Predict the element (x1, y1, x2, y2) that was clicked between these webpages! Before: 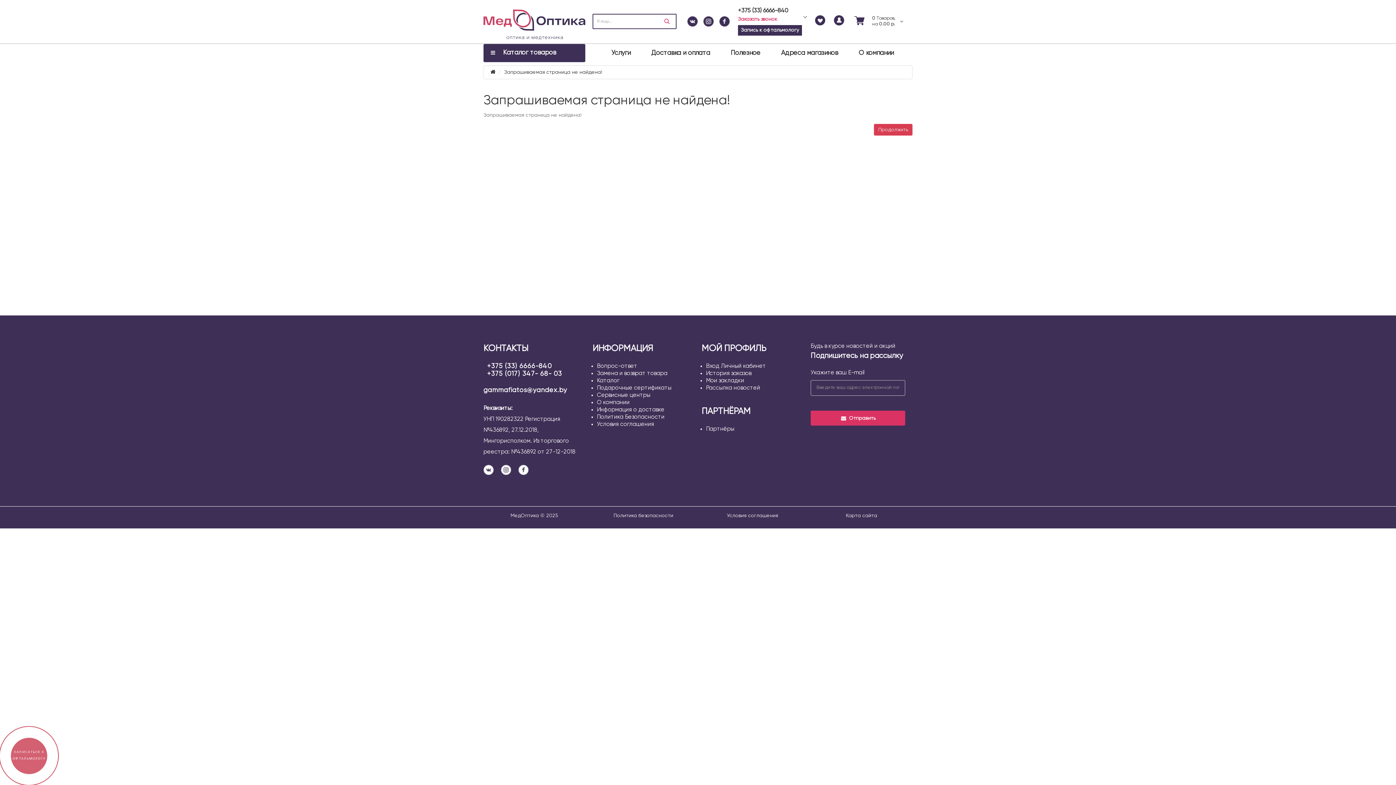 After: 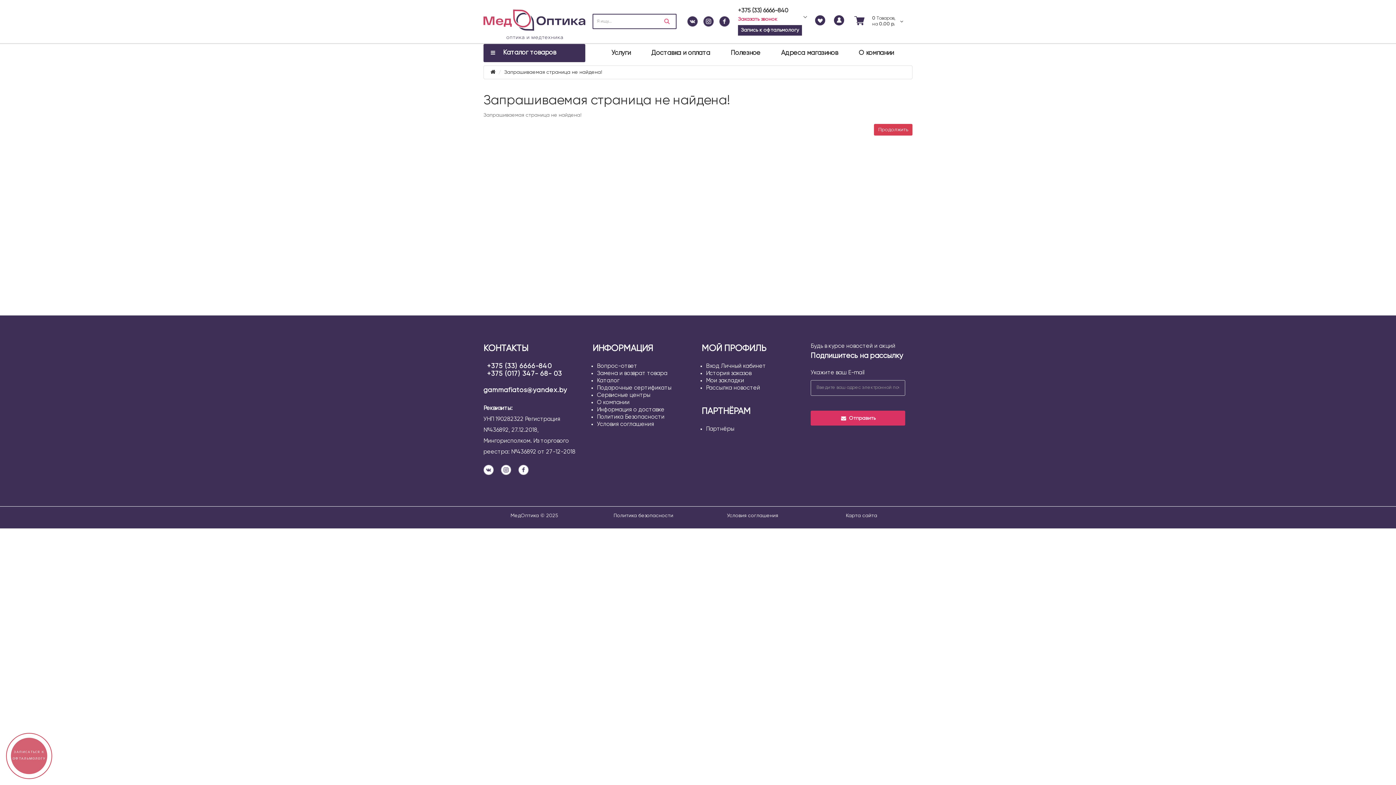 Action: bbox: (597, 363, 637, 369) label: Вопрос-ответ